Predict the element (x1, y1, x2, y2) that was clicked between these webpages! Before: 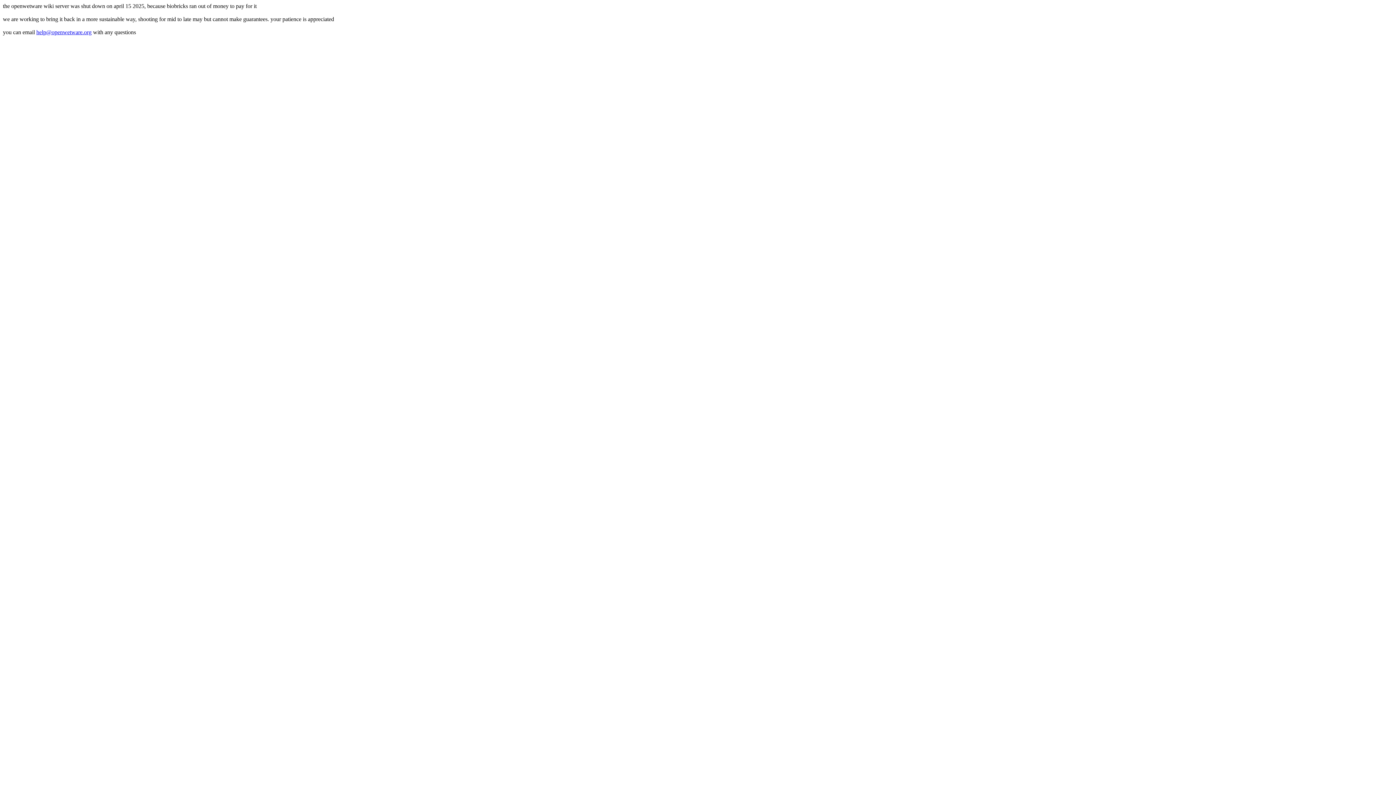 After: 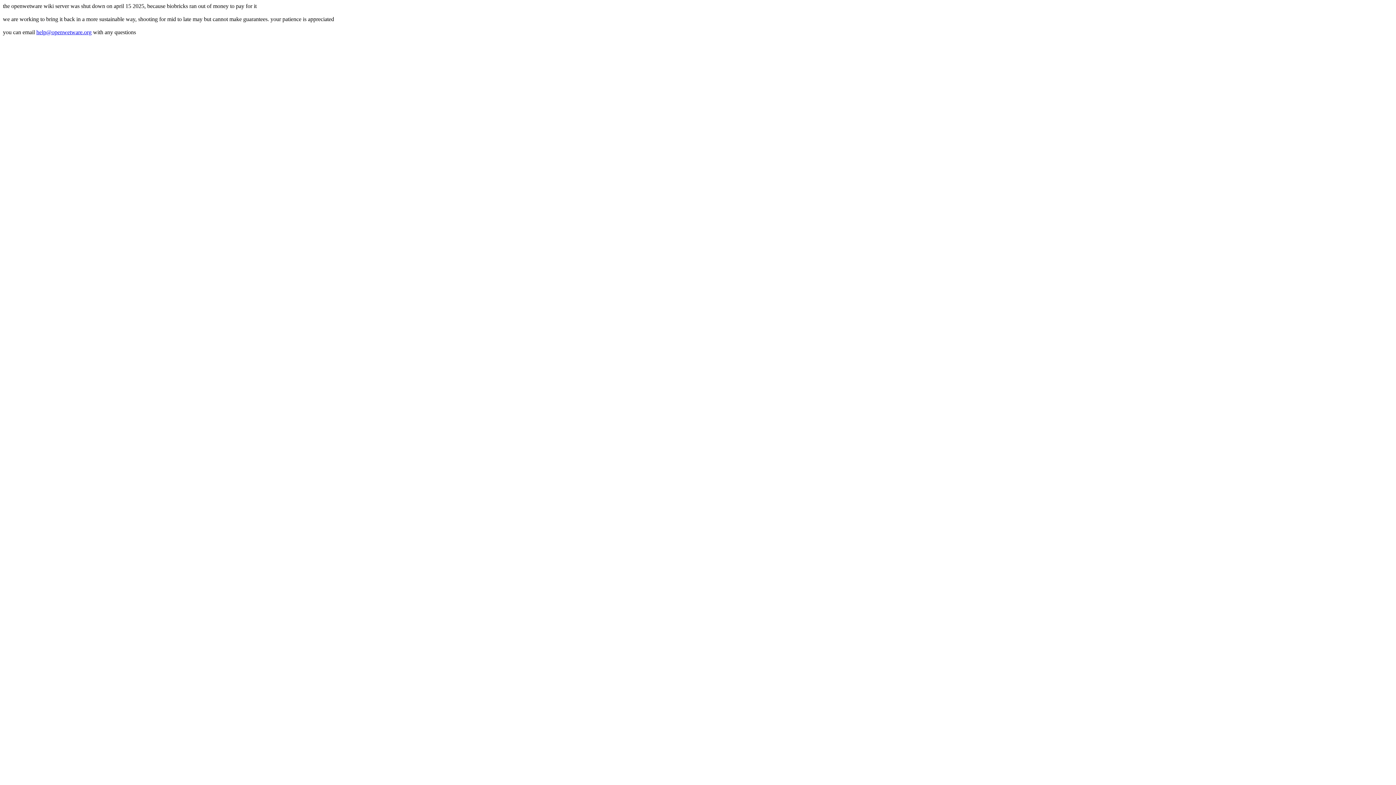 Action: bbox: (36, 29, 91, 35) label: help@openwetware.org